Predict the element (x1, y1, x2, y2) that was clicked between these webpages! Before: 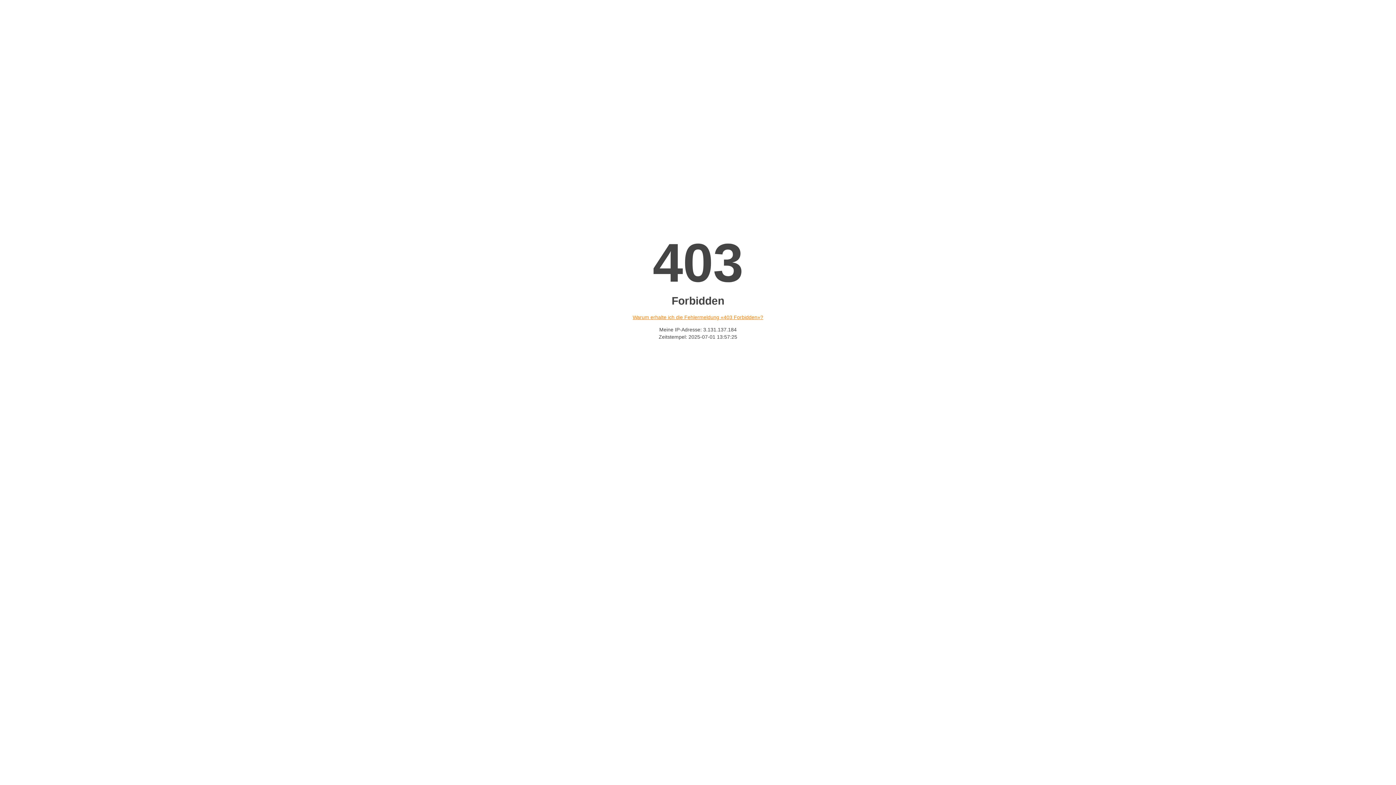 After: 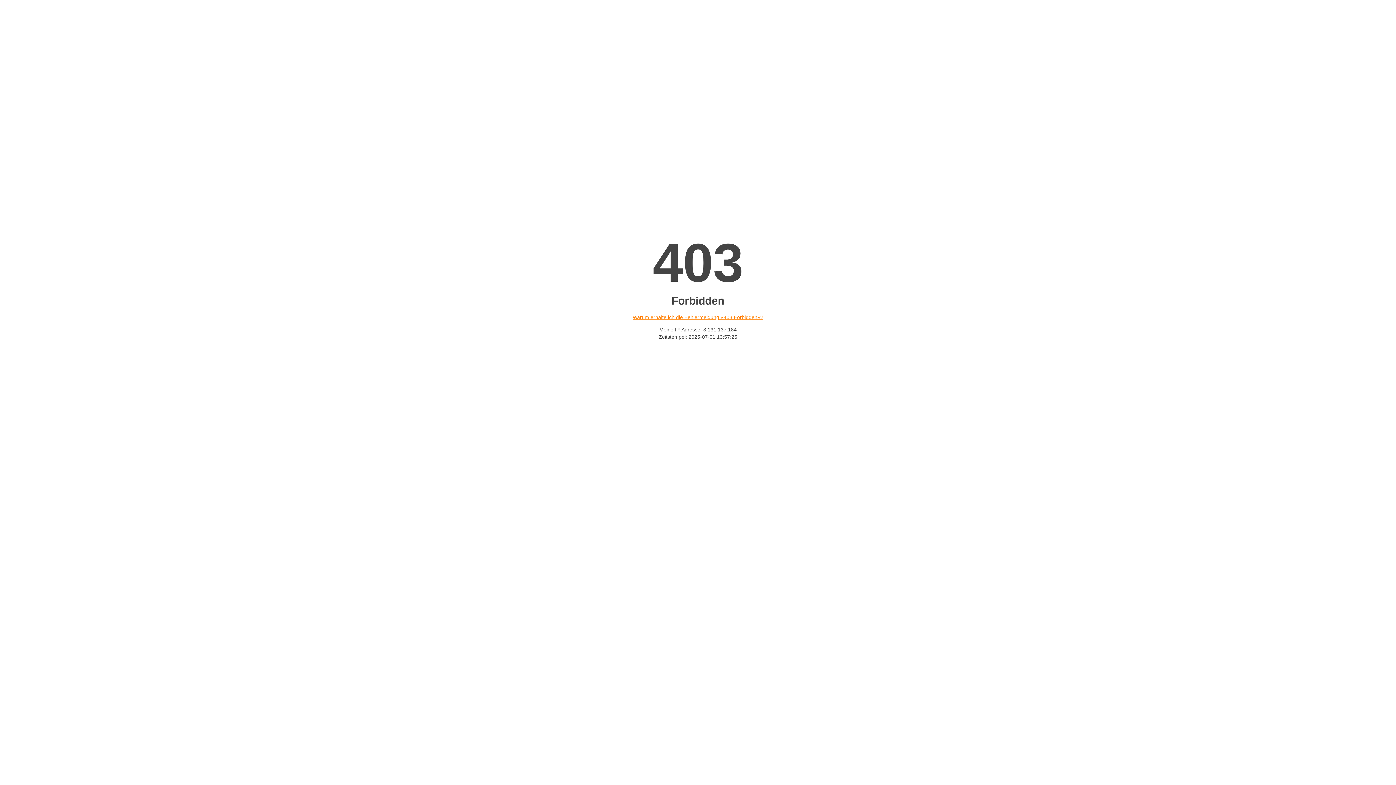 Action: label: Warum erhalte ich die Fehlermeldung «403 Forbidden»? bbox: (632, 314, 763, 320)